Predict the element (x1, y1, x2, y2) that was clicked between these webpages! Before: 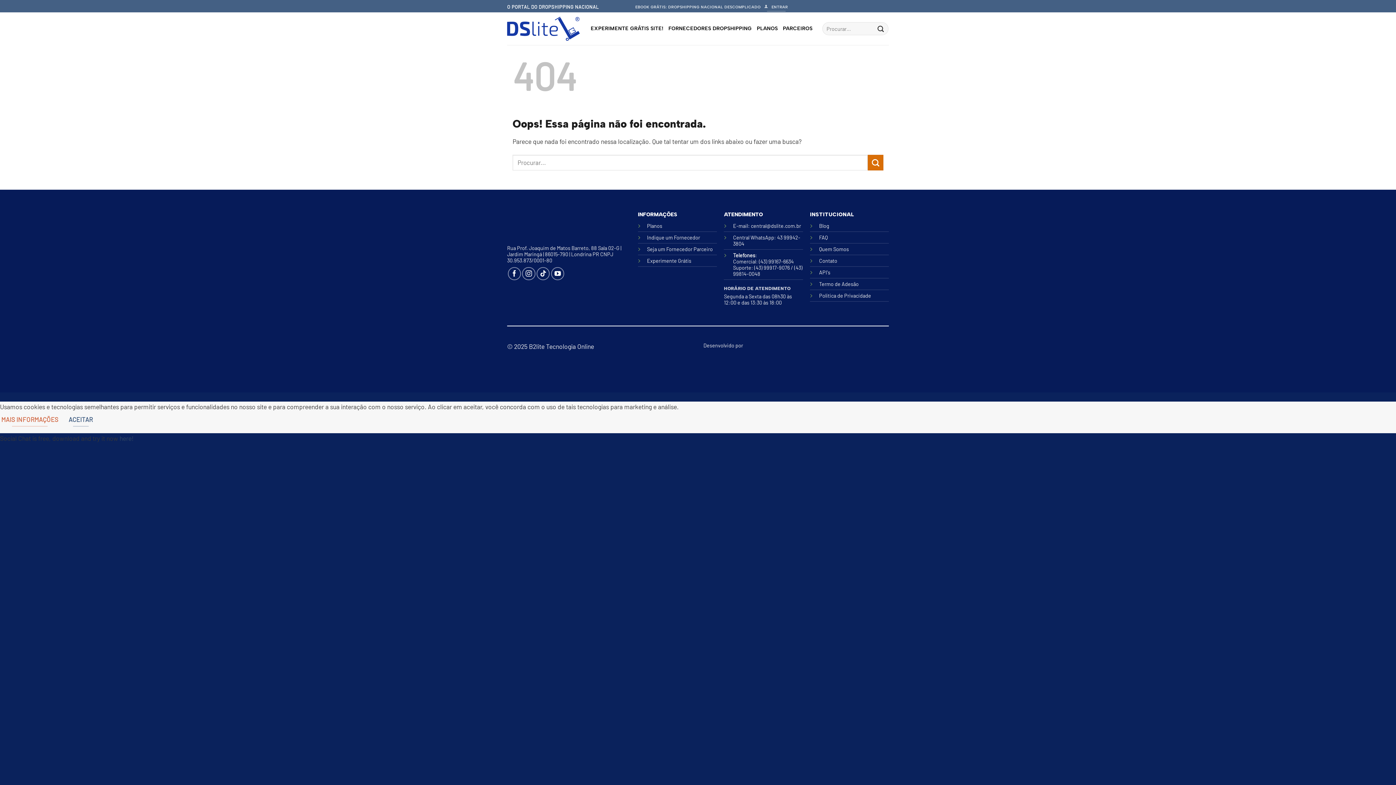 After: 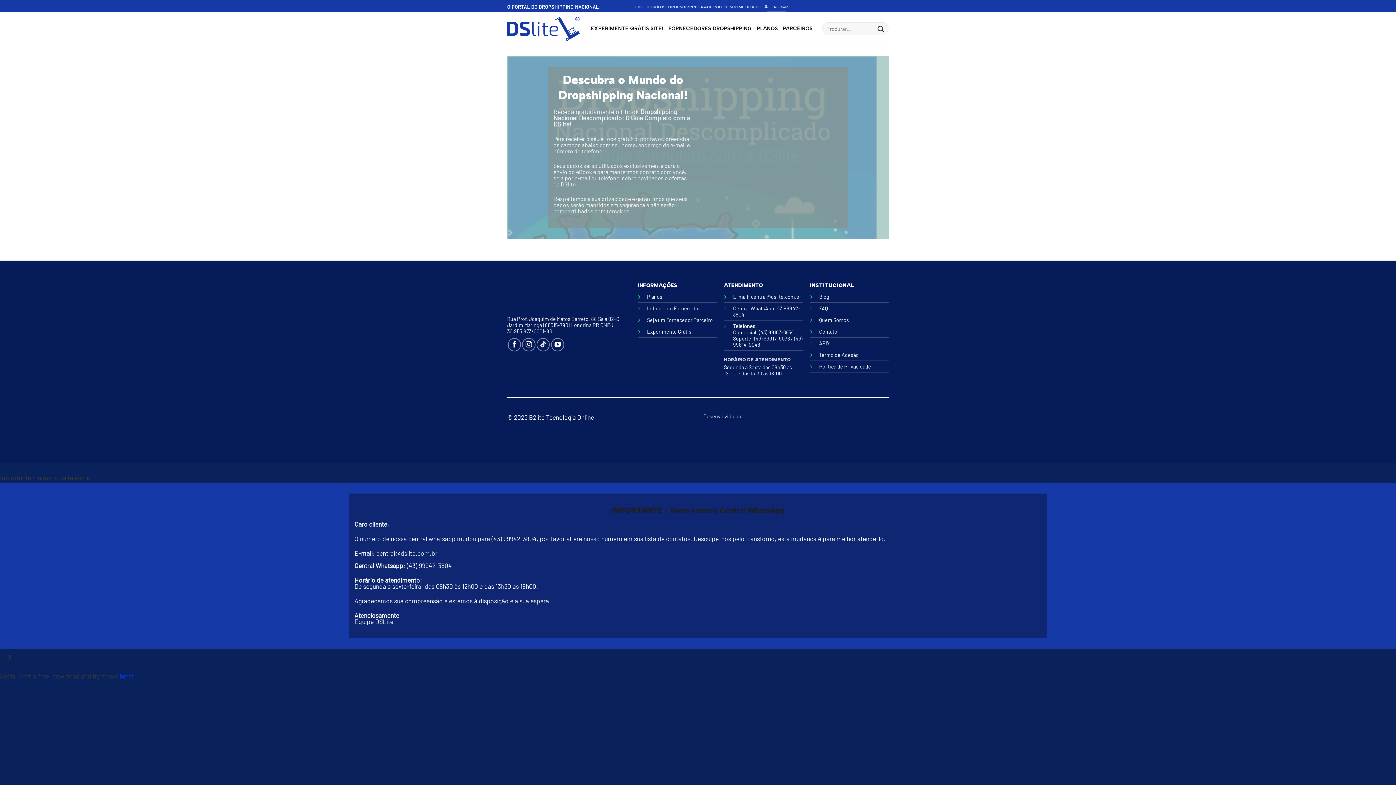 Action: label: EBOOK GRÁTIS: DROPSHIPPING NACIONAL DESCOMPLICADO bbox: (635, 3, 760, 11)